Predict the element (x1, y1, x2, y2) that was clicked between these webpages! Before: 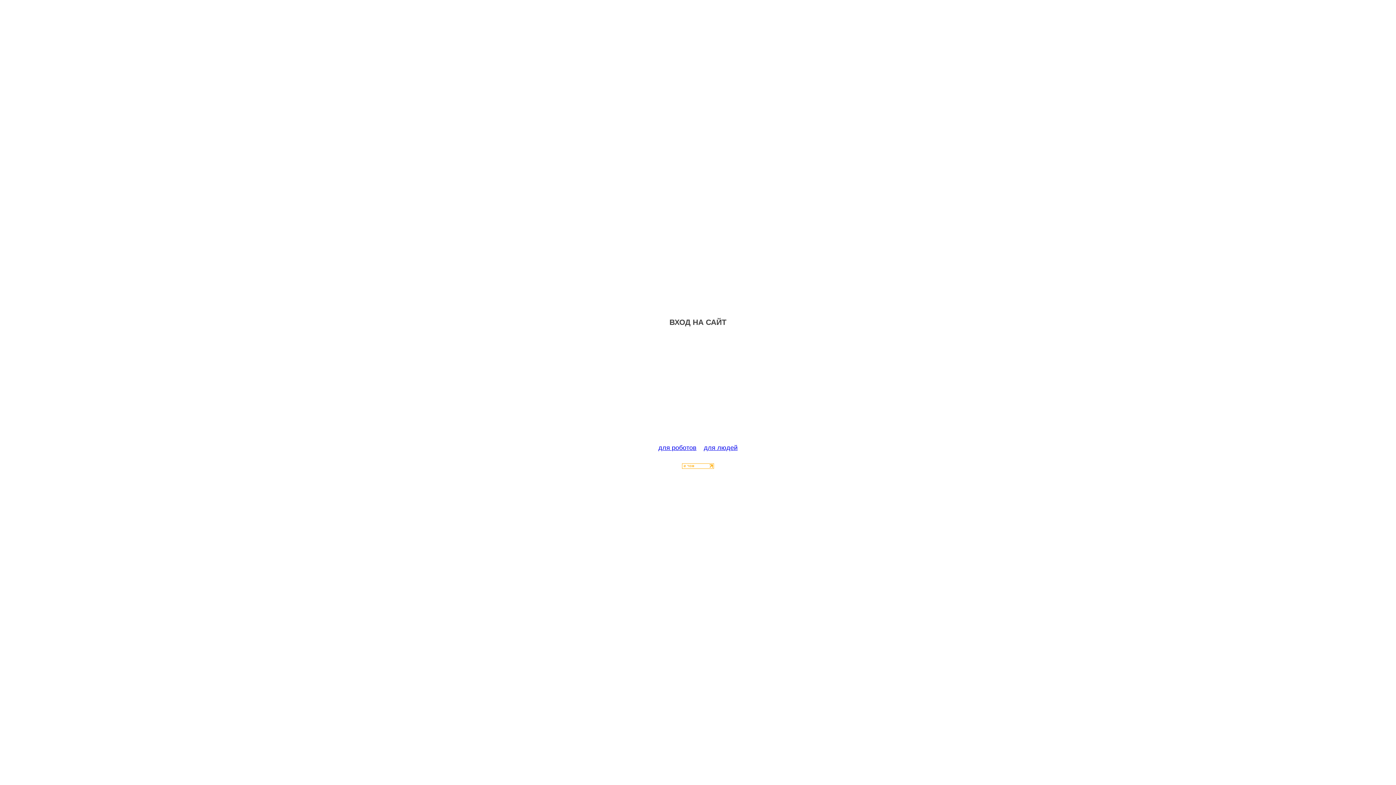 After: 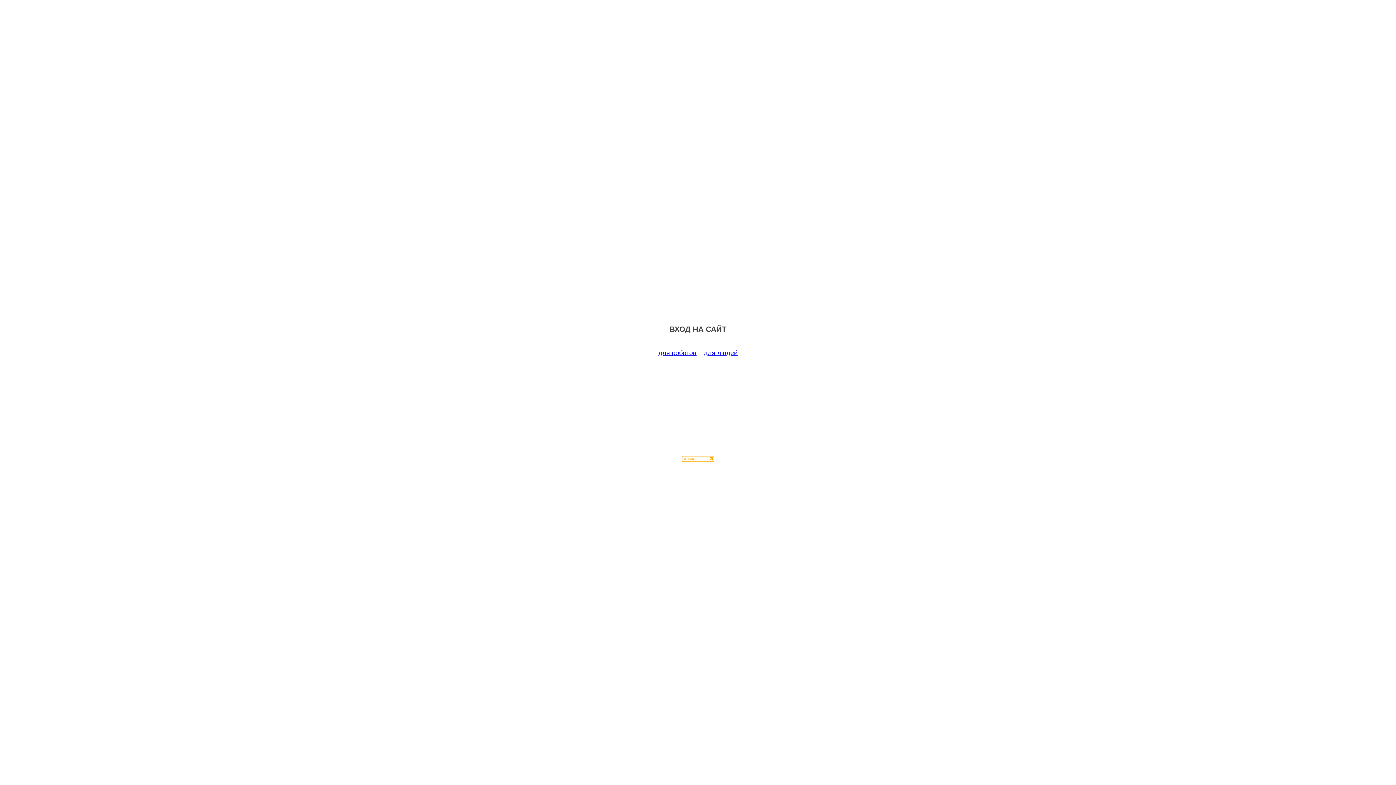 Action: bbox: (658, 444, 696, 451) label: для роботов